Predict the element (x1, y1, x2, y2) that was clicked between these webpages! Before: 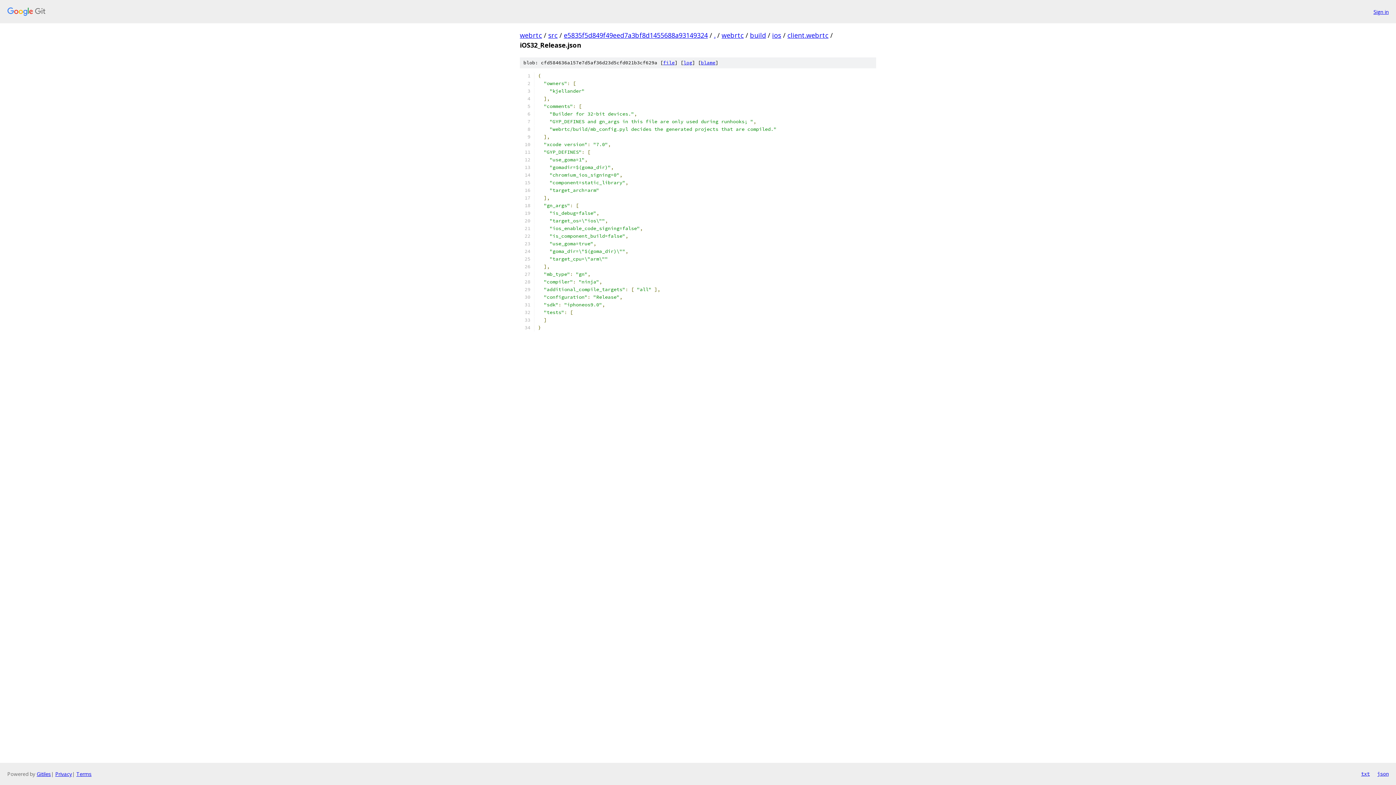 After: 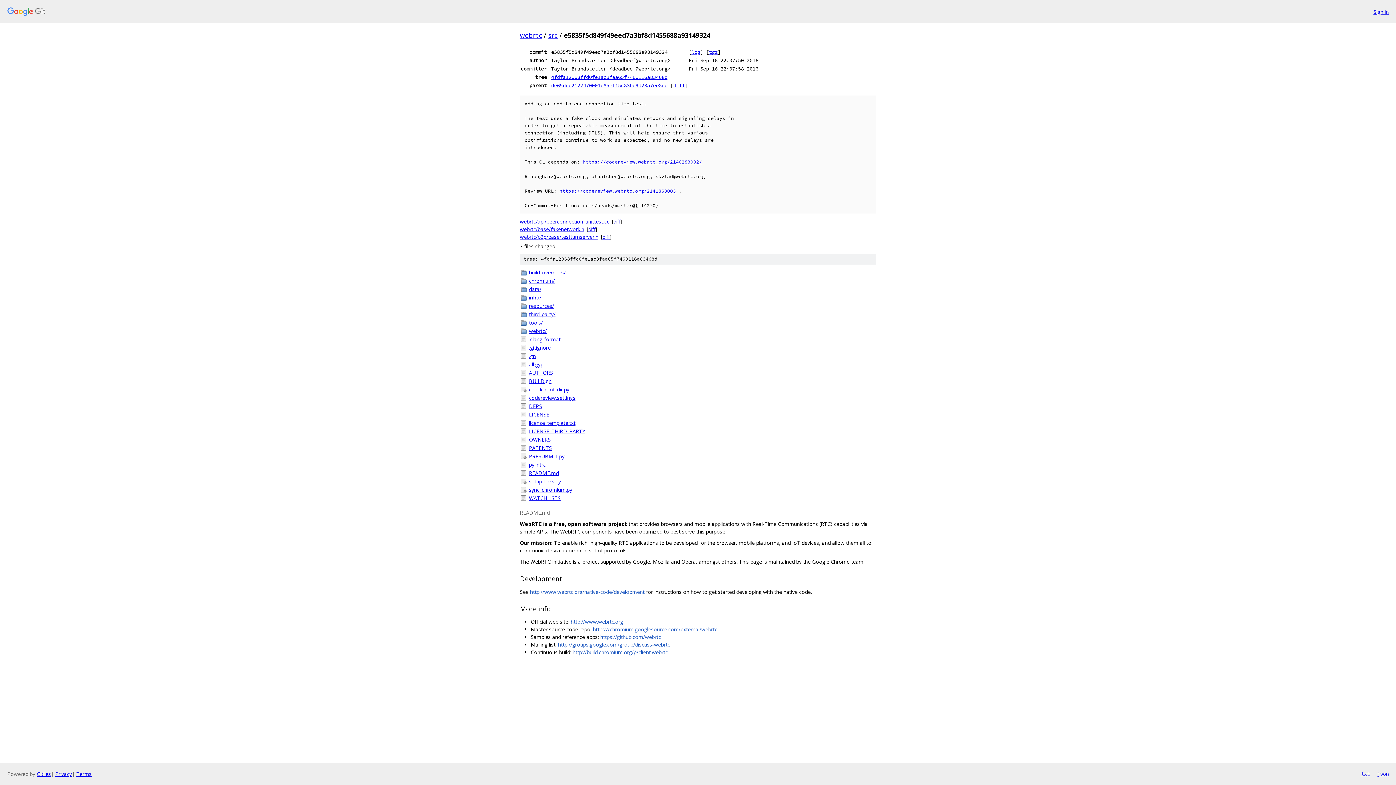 Action: bbox: (564, 30, 708, 39) label: e5835f5d849f49eed7a3bf8d1455688a93149324